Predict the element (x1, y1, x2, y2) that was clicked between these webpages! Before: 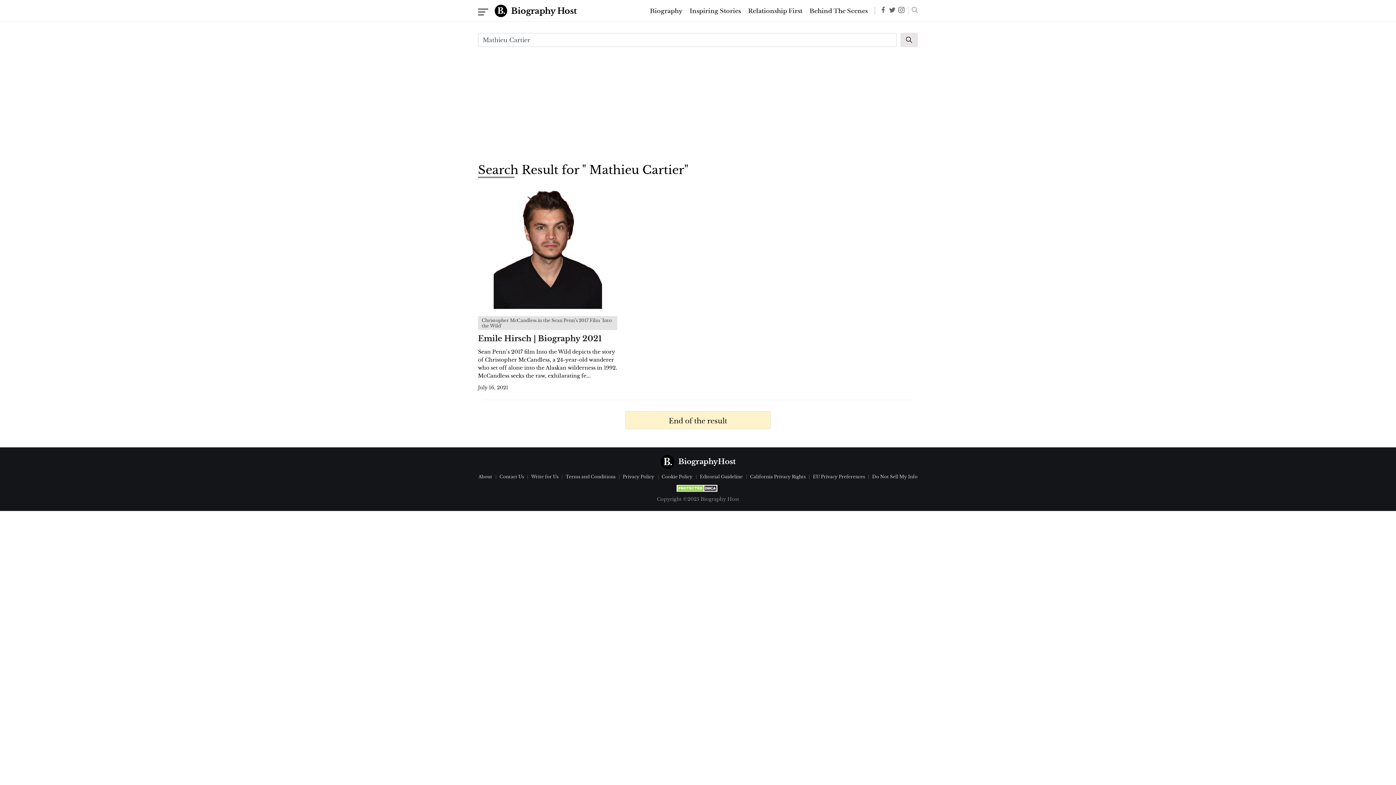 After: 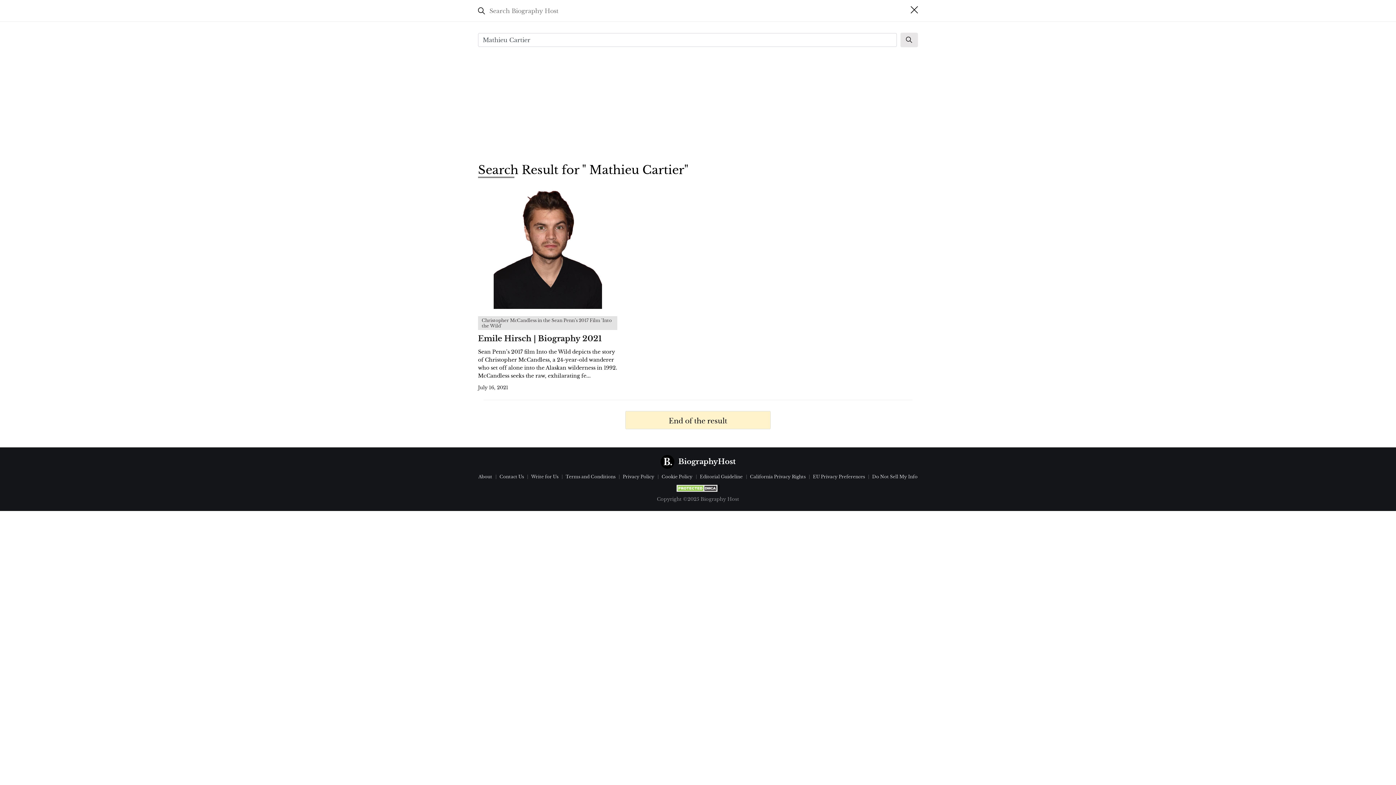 Action: bbox: (908, 6, 918, 15)